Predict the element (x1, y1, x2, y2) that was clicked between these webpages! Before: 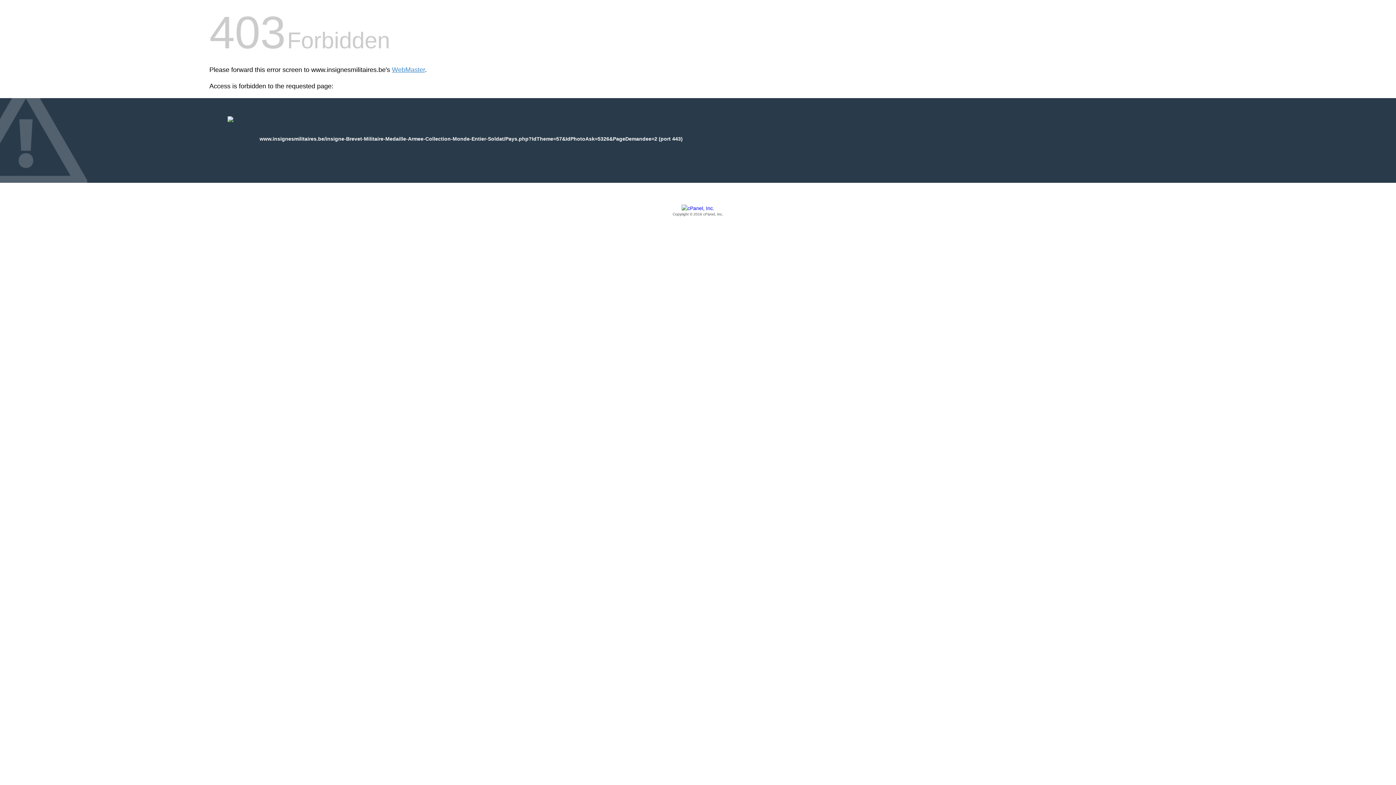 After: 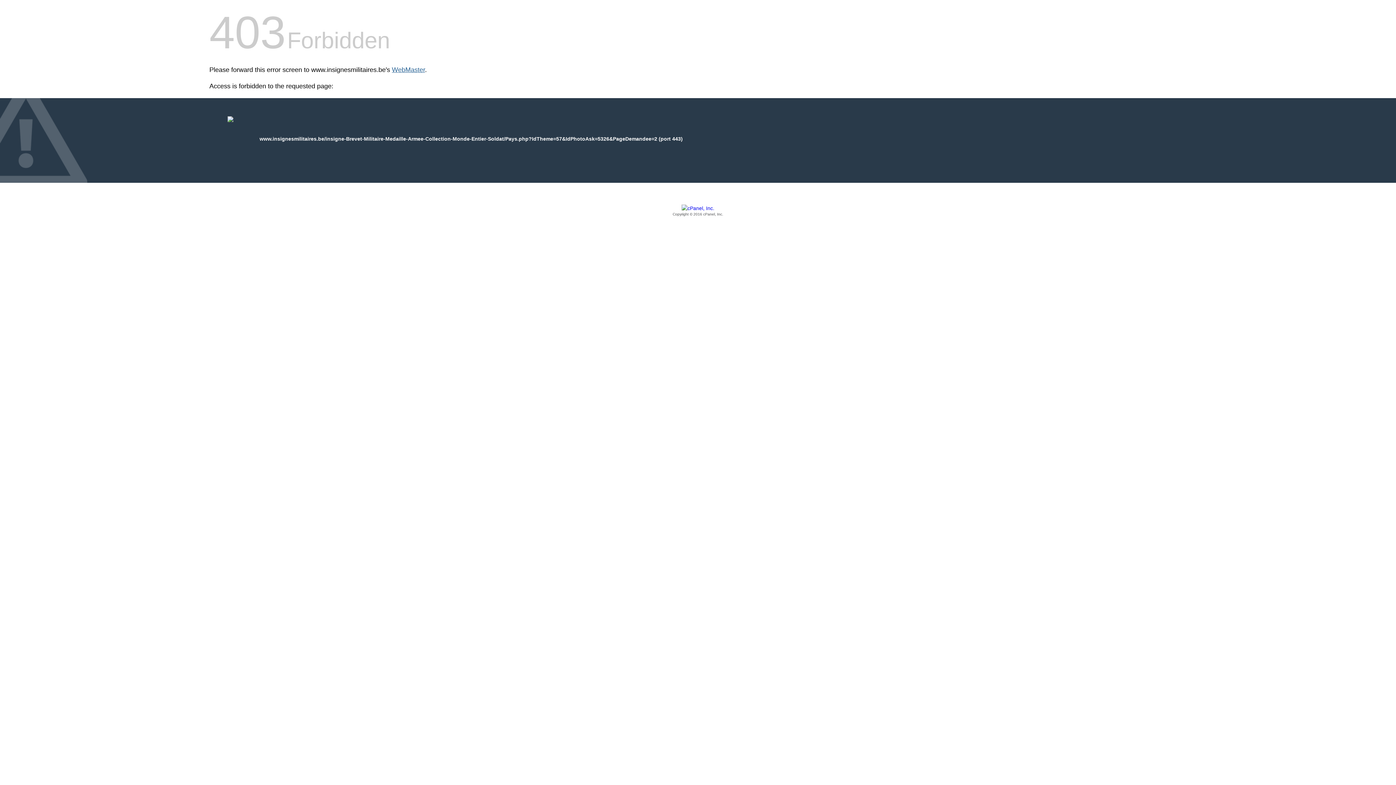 Action: bbox: (392, 66, 425, 73) label: WebMaster